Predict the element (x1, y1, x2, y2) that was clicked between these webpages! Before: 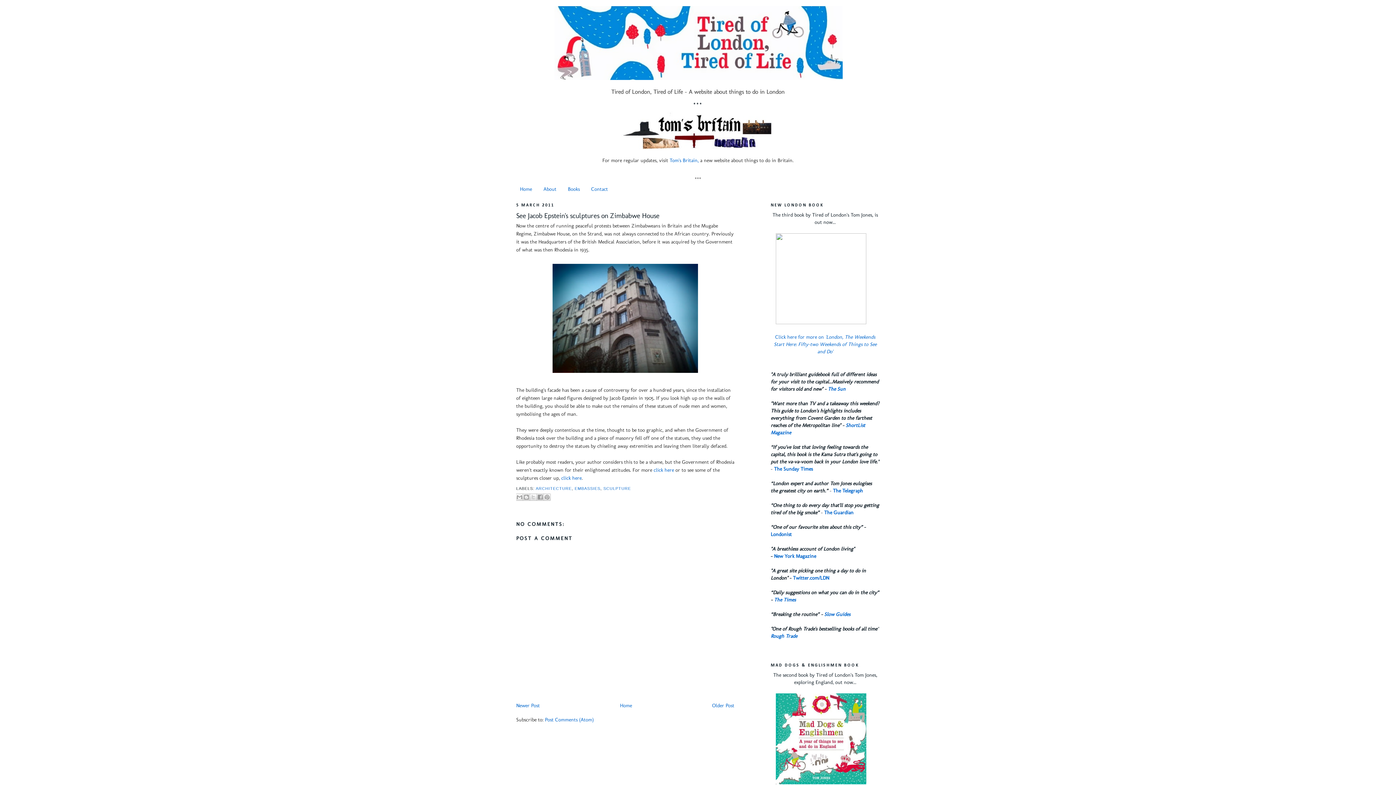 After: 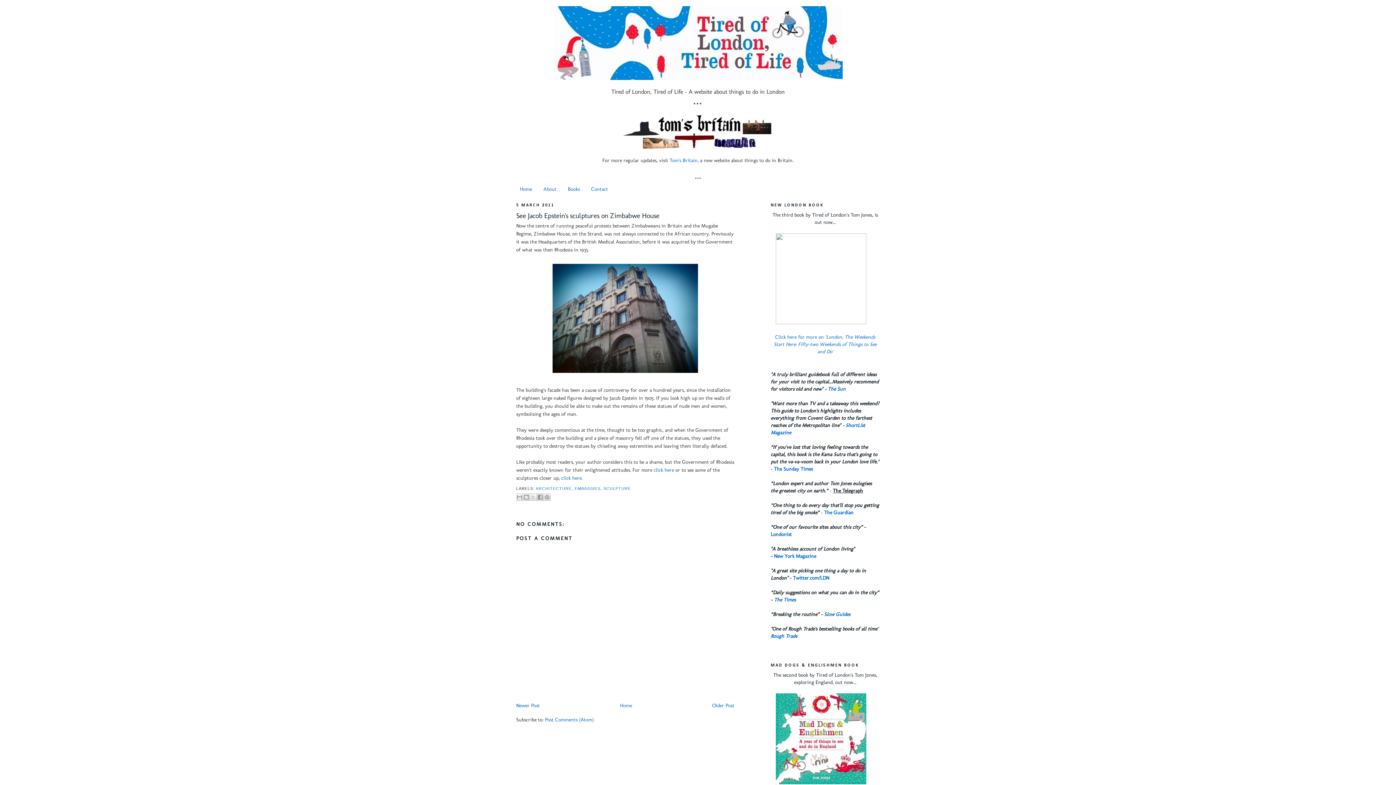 Action: bbox: (833, 487, 863, 494) label: The Telegraph